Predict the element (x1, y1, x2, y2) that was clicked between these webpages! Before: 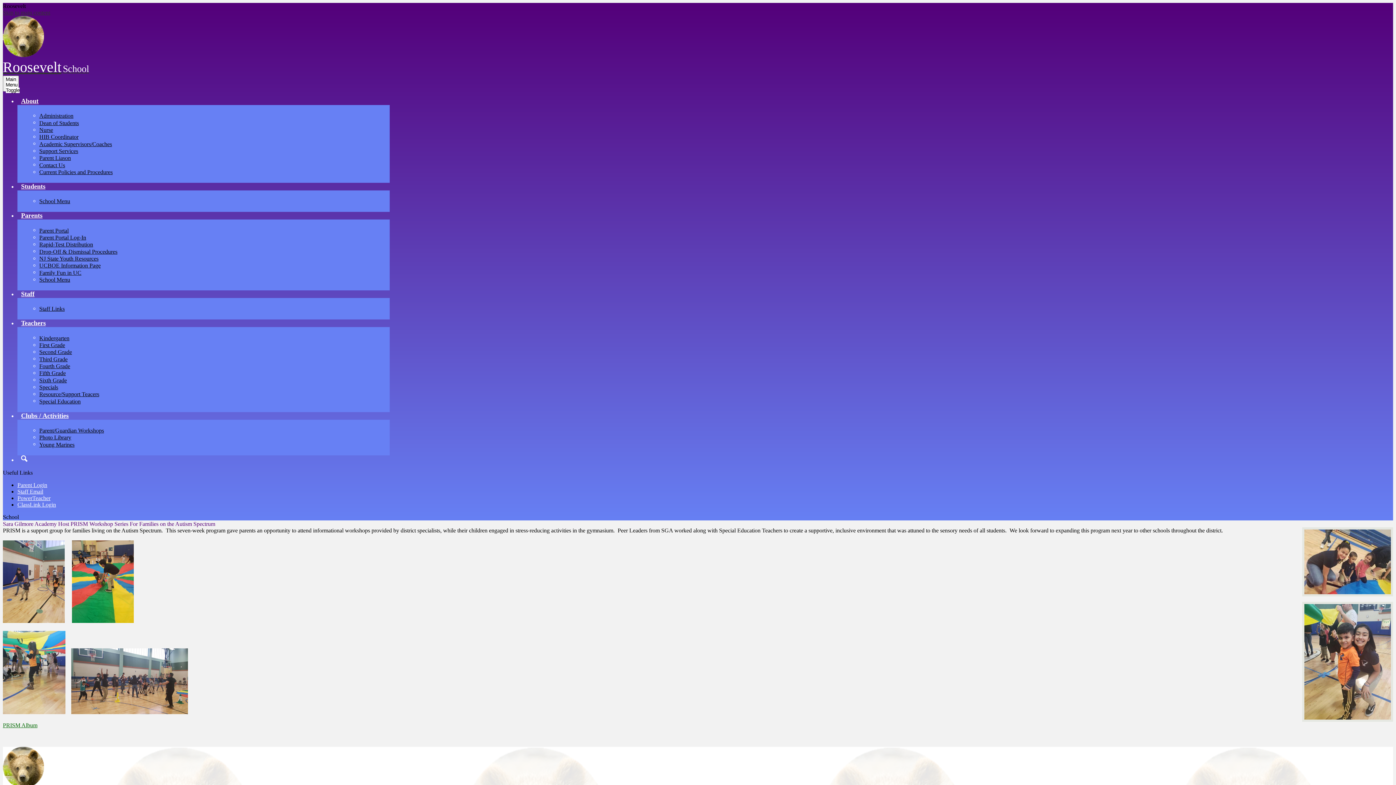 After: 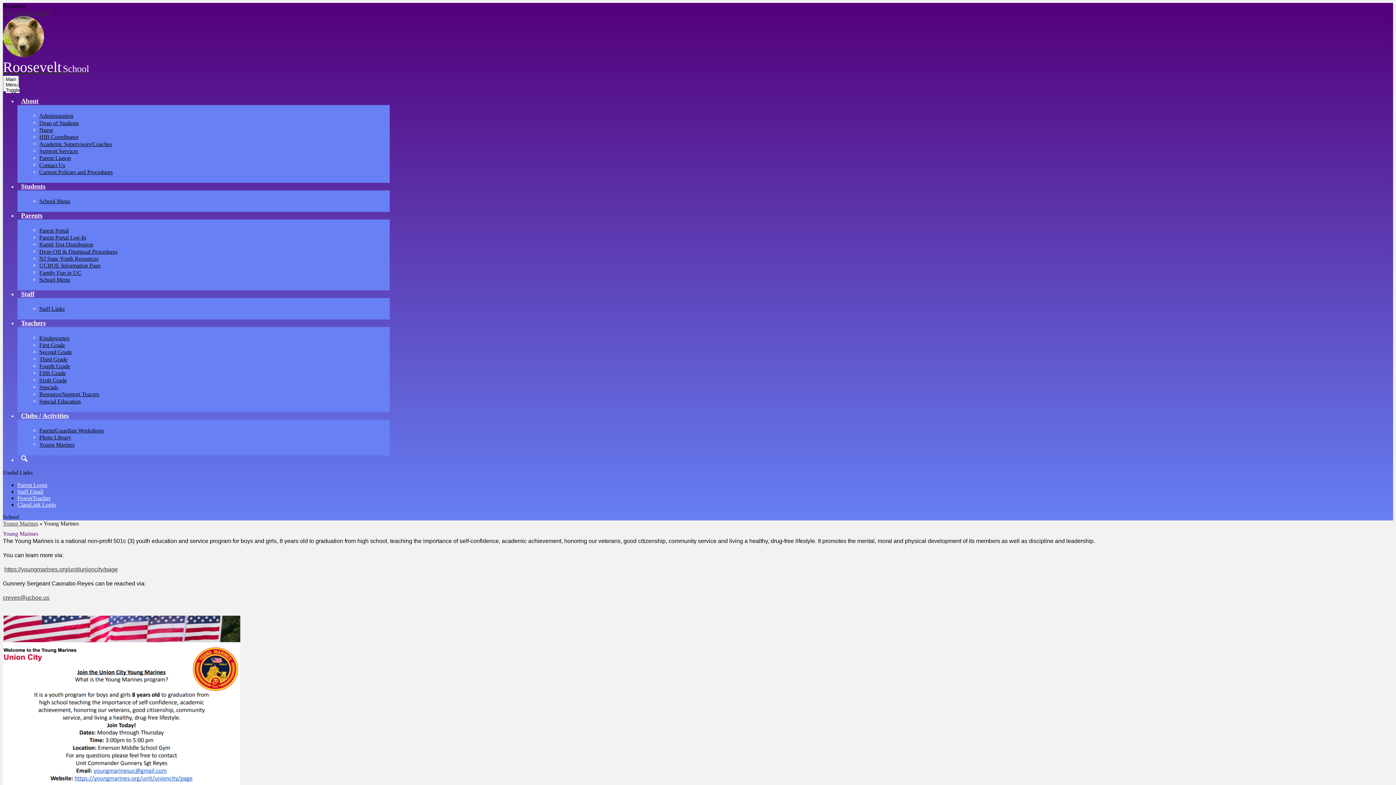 Action: label: Young Marines bbox: (39, 441, 74, 448)